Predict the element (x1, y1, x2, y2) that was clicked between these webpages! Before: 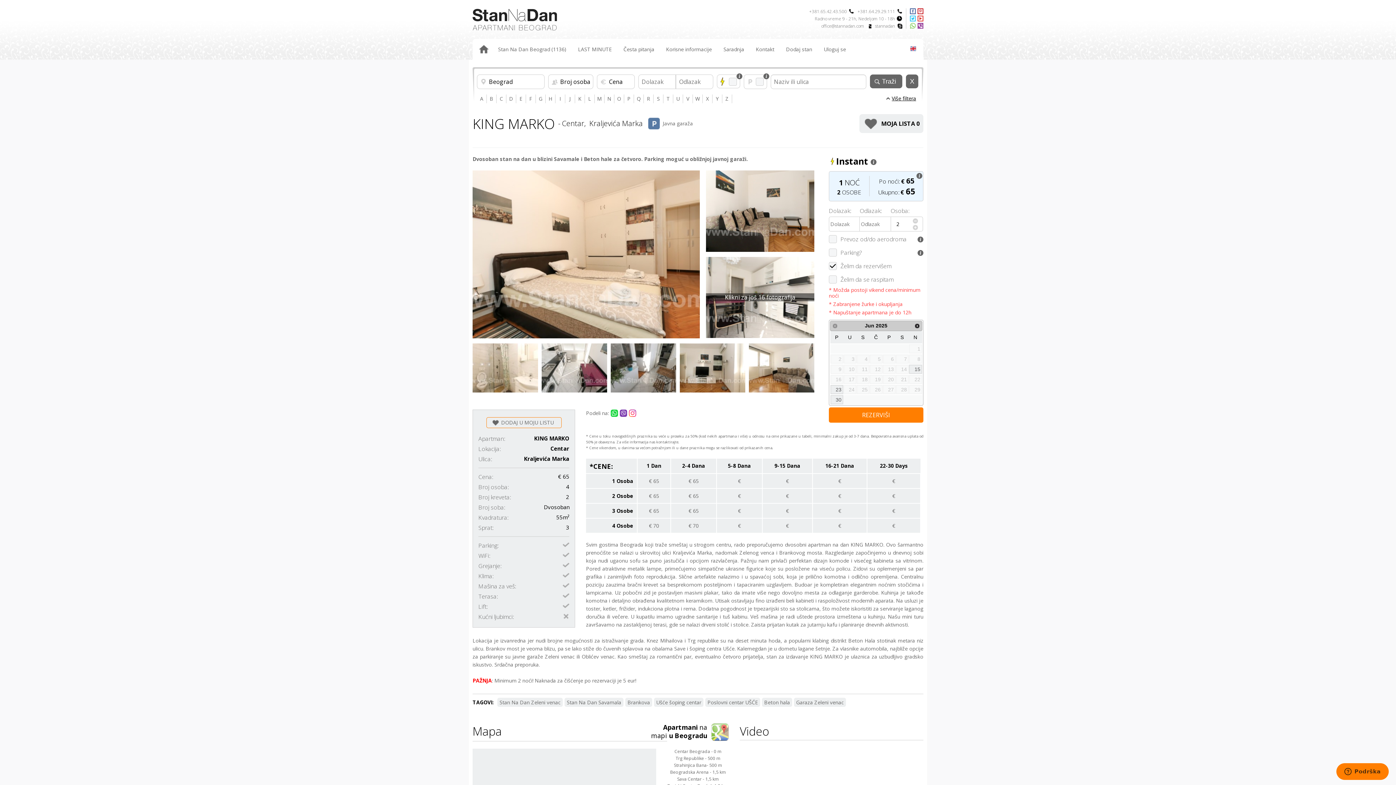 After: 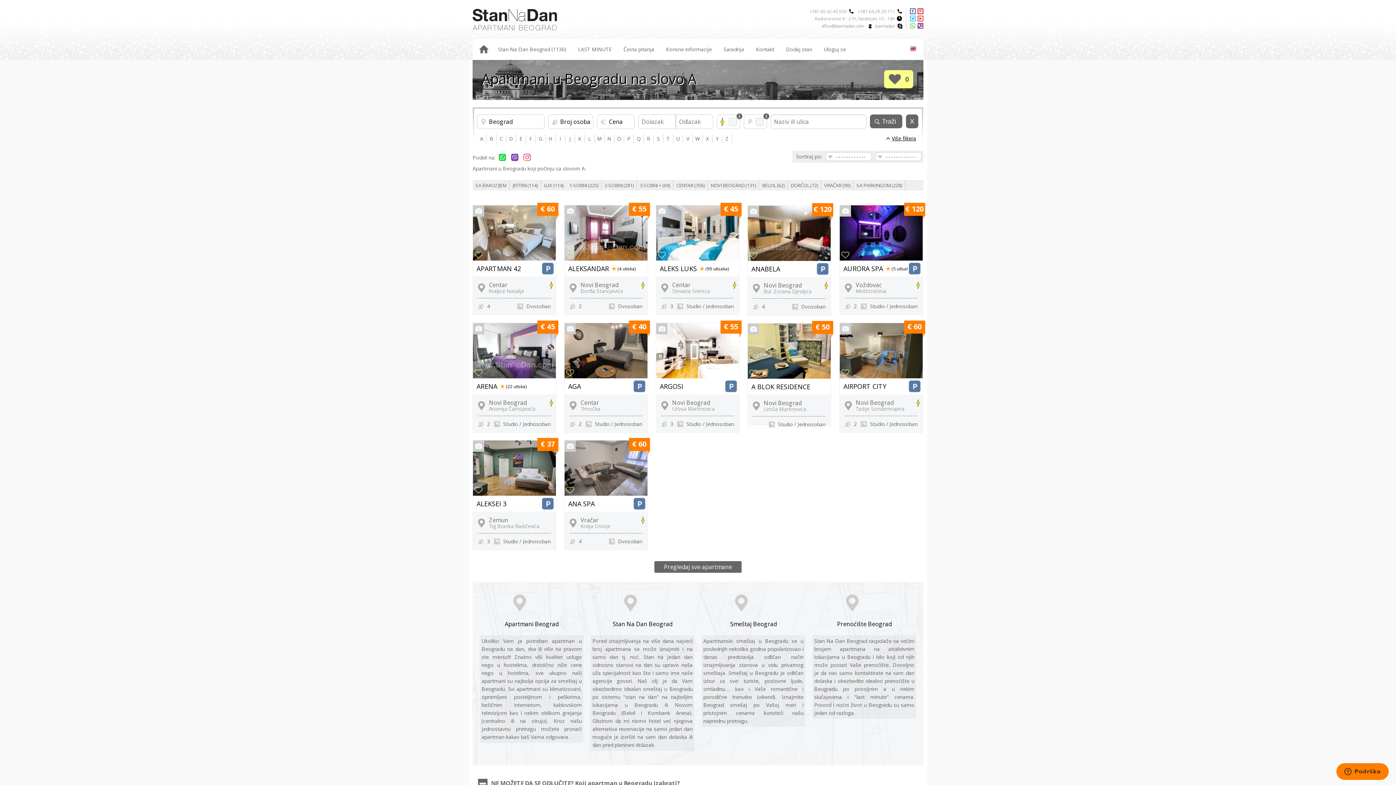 Action: bbox: (477, 94, 486, 103) label: A